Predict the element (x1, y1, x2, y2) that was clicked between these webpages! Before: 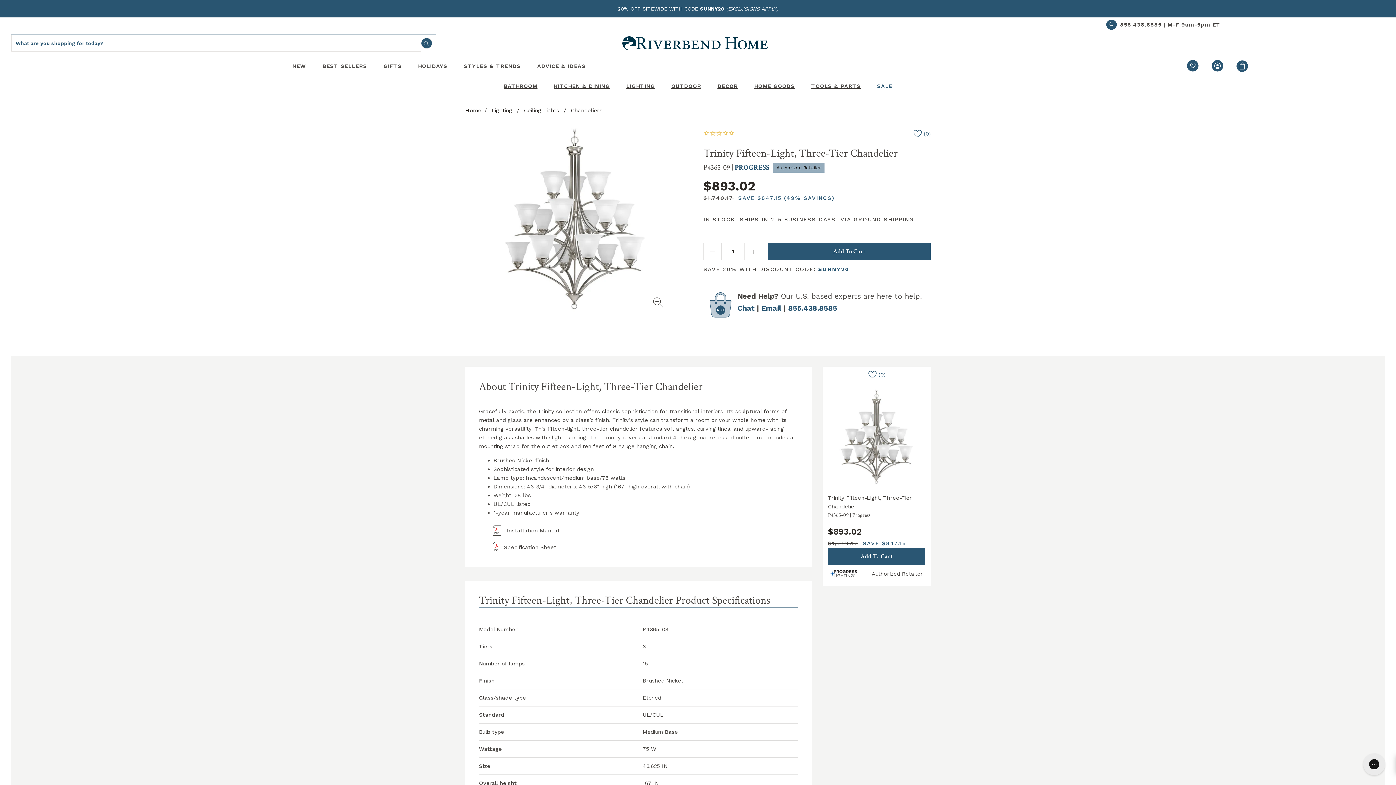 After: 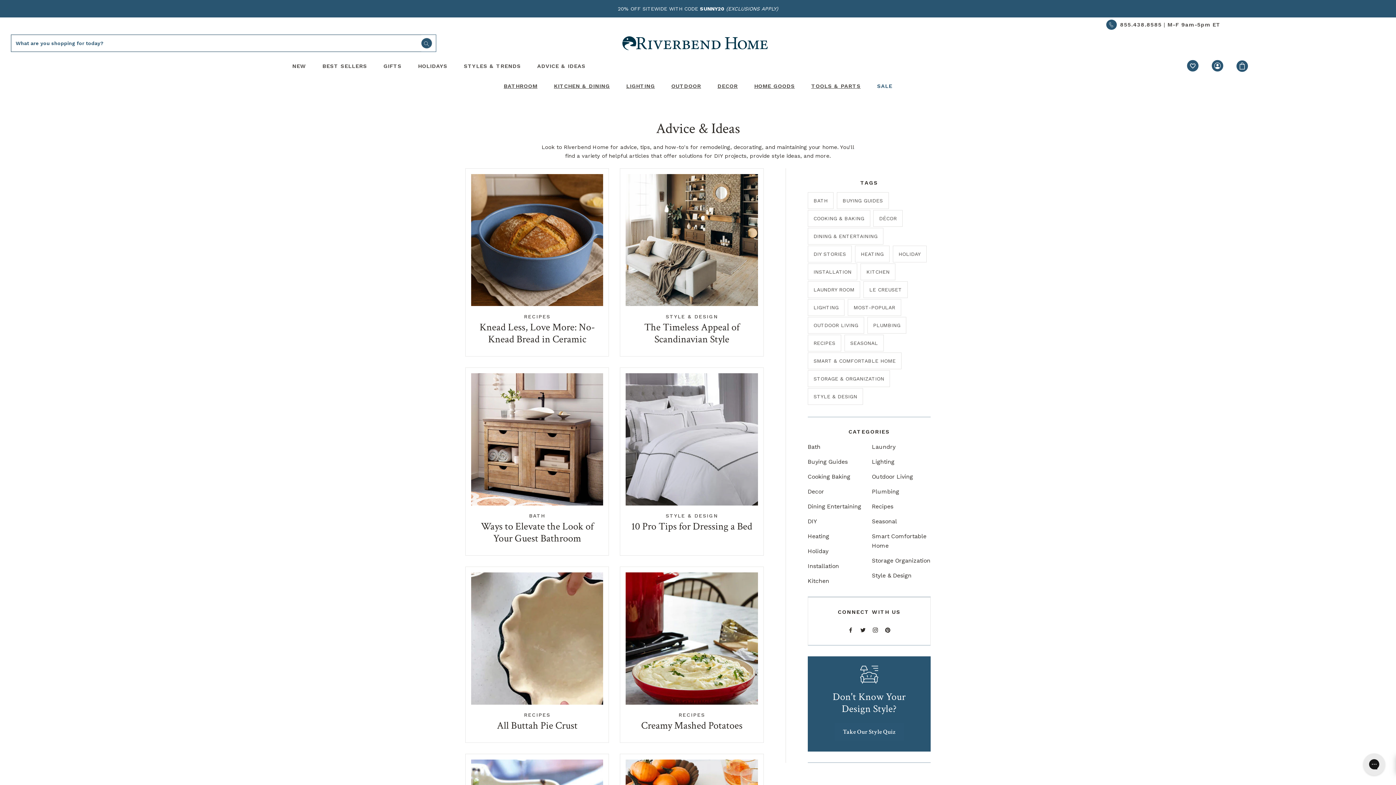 Action: bbox: (537, 57, 585, 75) label: Advice & Ideas